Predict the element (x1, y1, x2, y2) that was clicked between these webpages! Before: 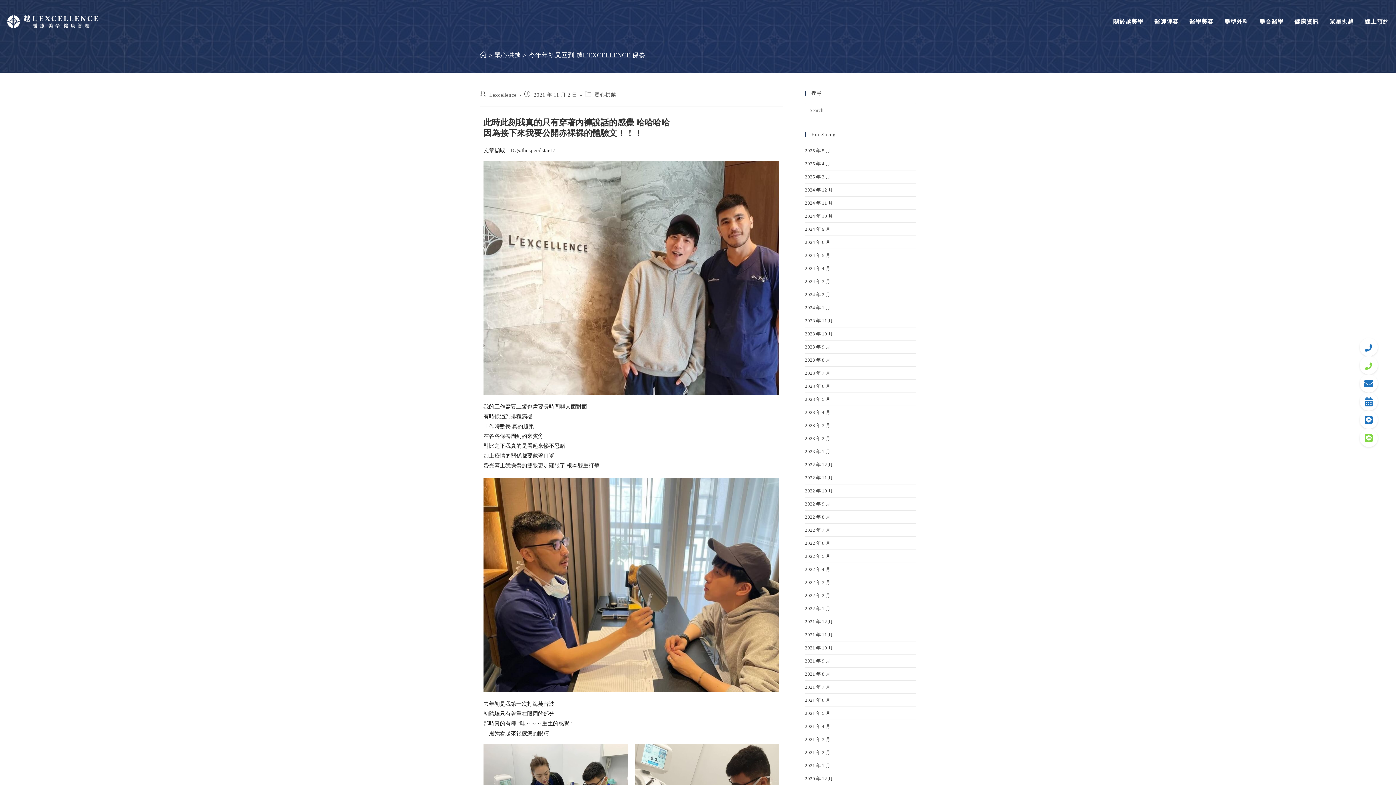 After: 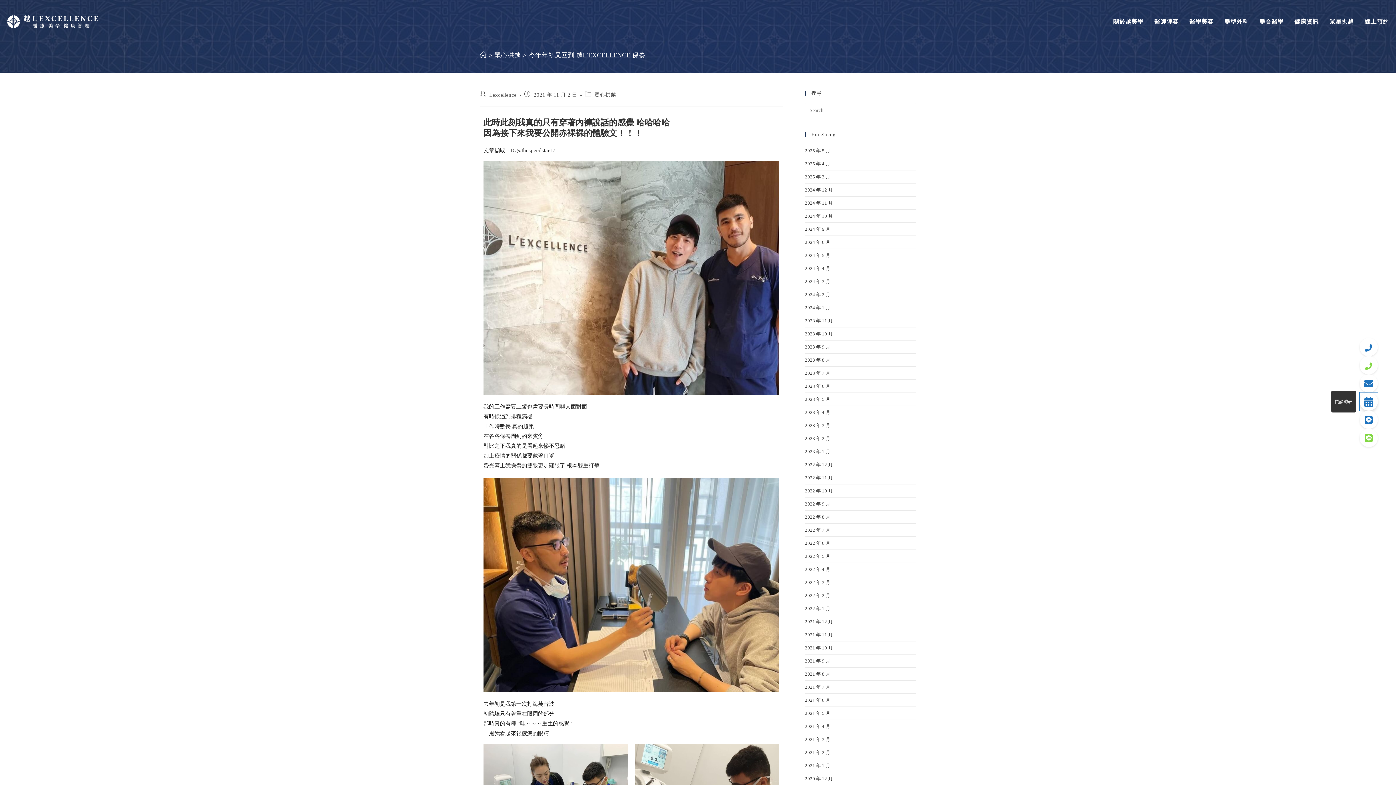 Action: bbox: (1360, 392, 1378, 410)